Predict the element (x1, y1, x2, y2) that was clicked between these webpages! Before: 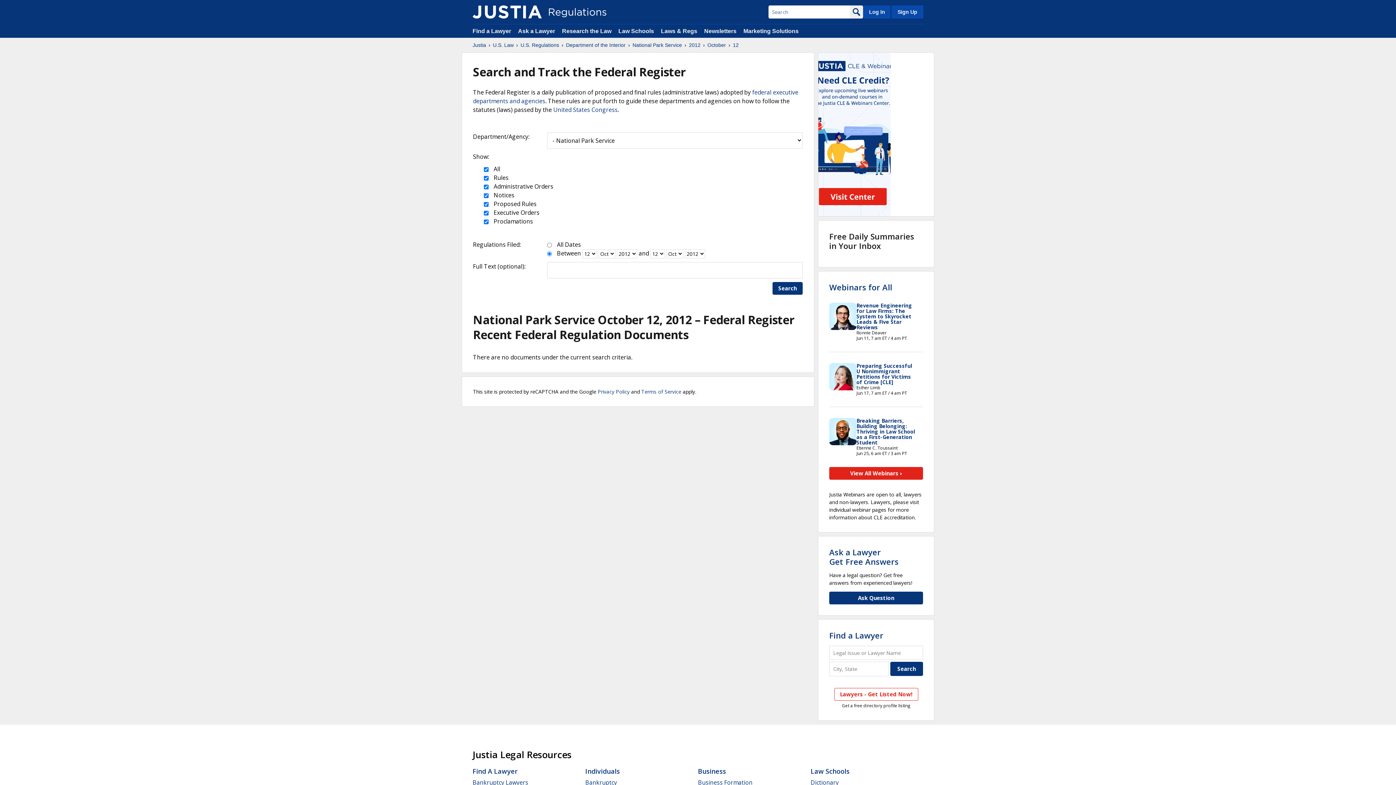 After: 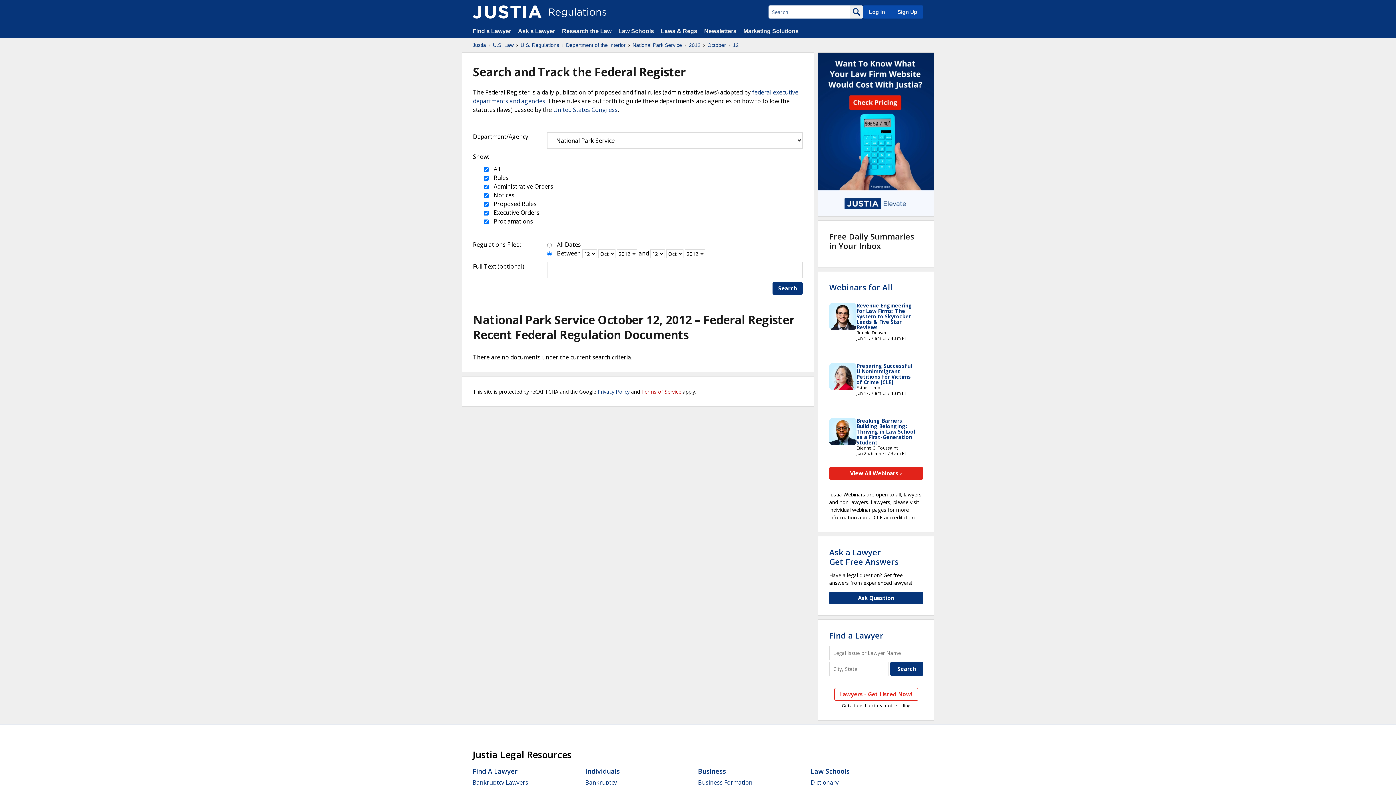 Action: bbox: (641, 388, 681, 395) label: Terms of Service